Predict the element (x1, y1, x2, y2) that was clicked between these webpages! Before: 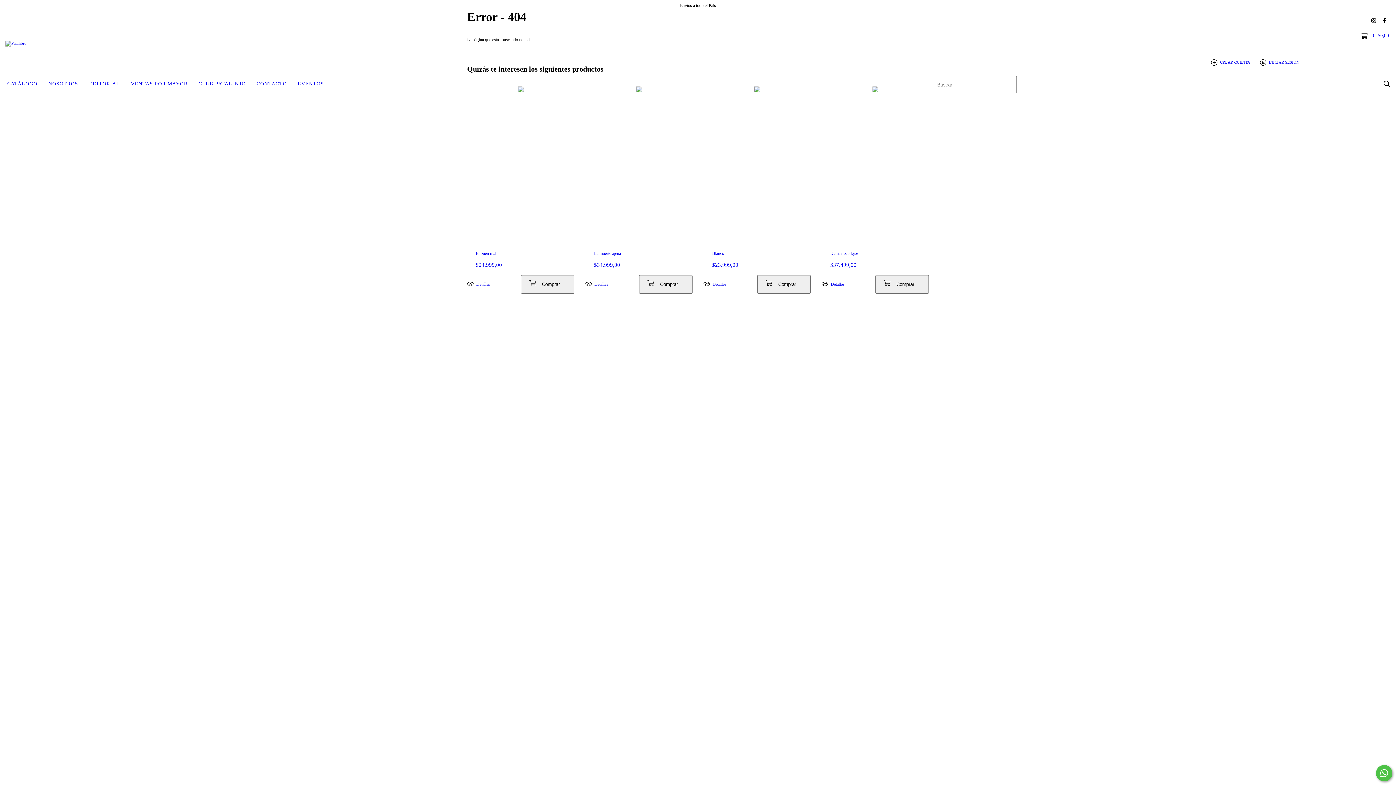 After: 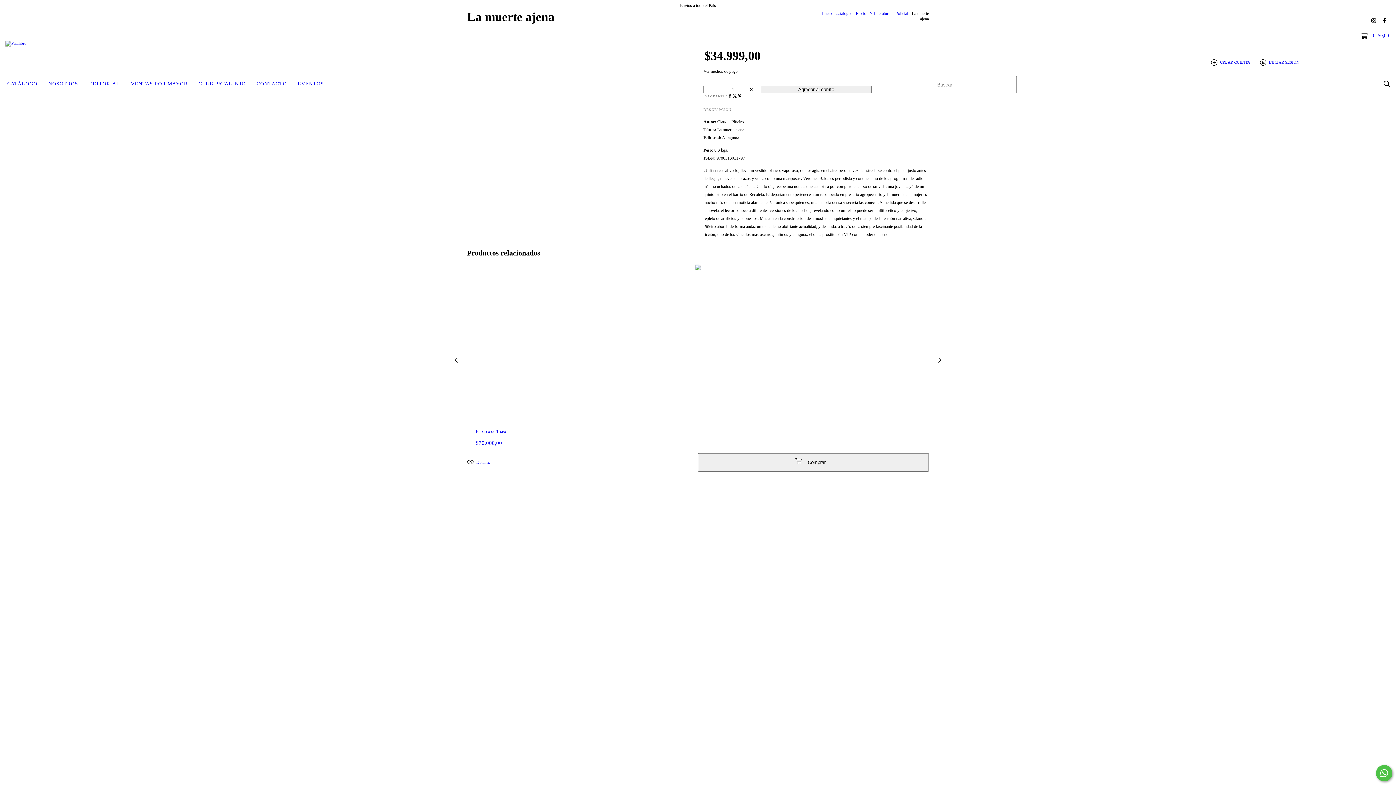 Action: bbox: (594, 250, 684, 256) label: La muerte ajena